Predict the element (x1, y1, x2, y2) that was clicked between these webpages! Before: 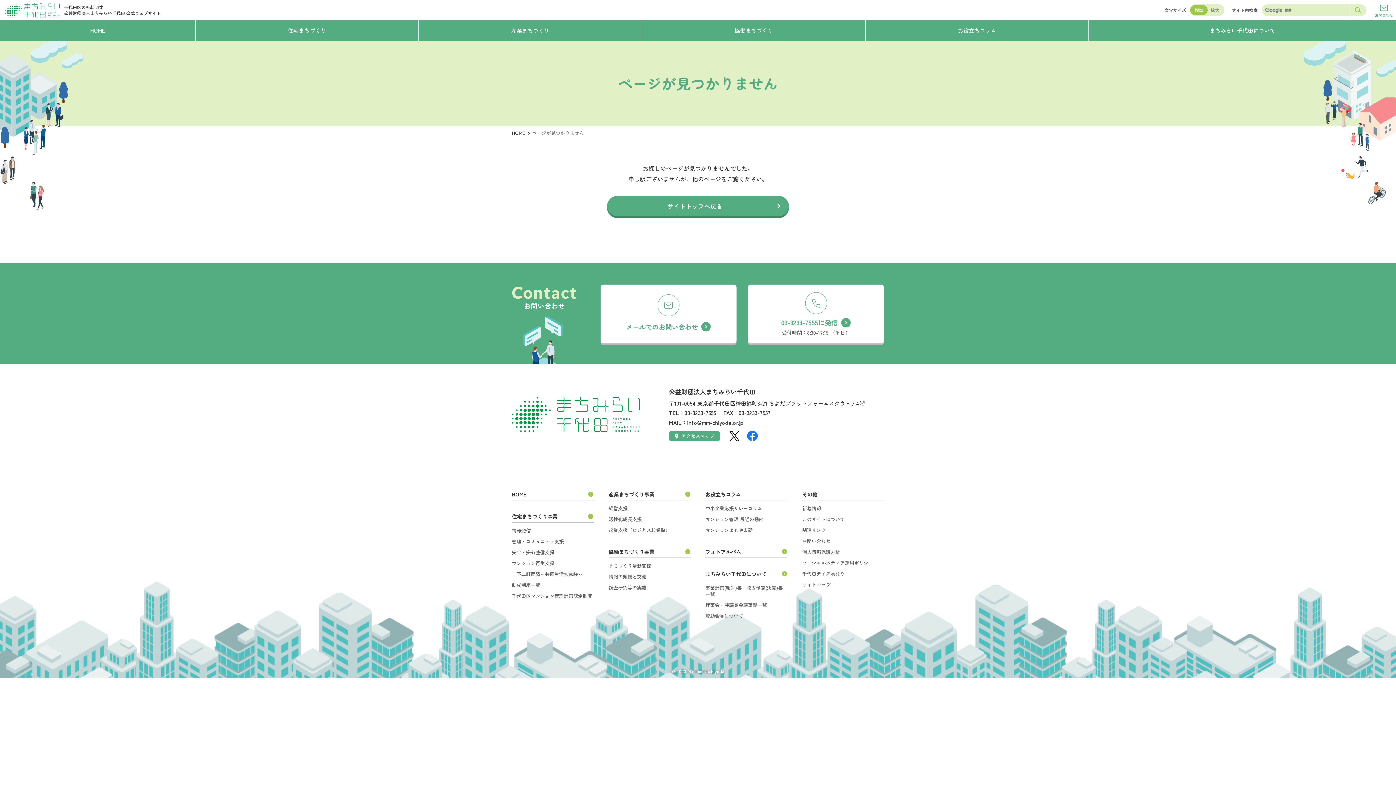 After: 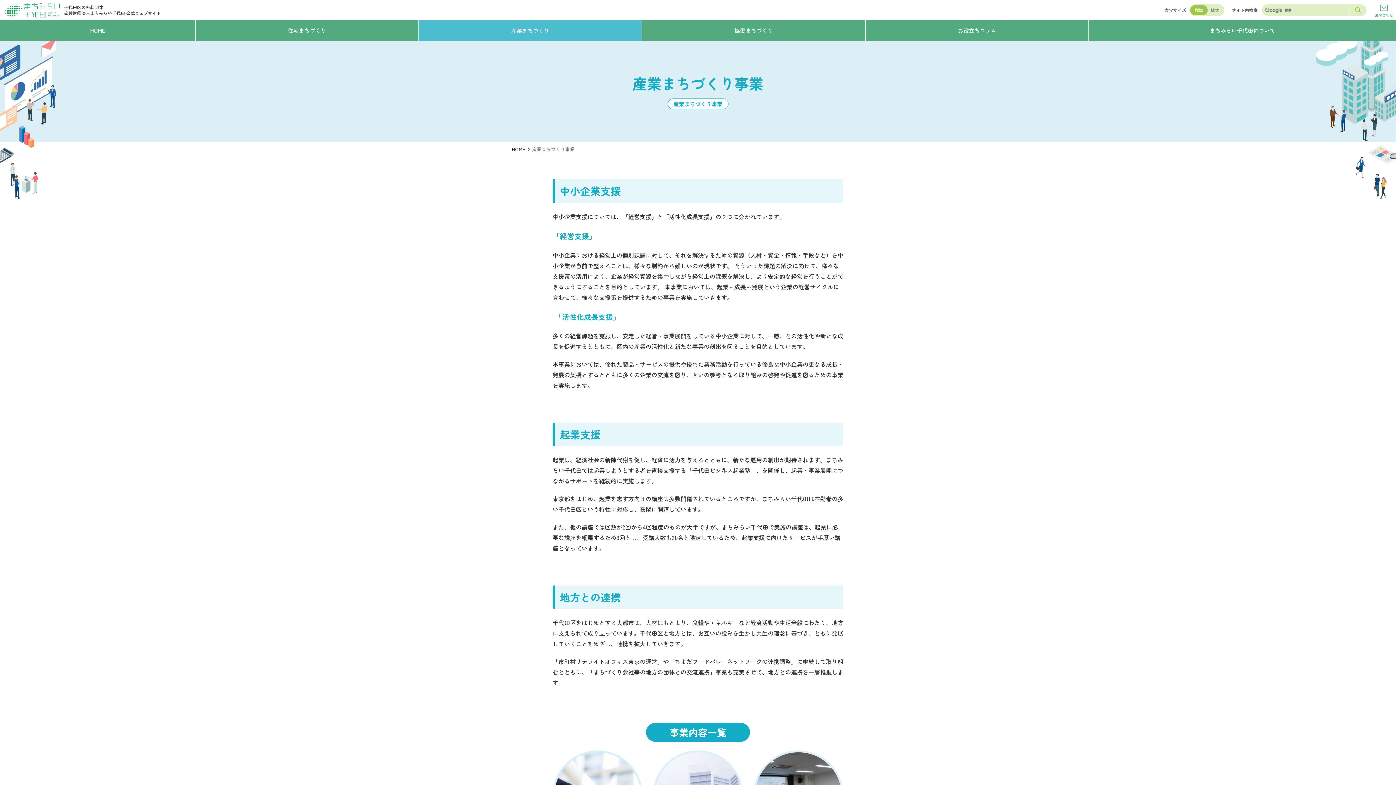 Action: bbox: (608, 488, 690, 500) label: 産業まちづくり事業